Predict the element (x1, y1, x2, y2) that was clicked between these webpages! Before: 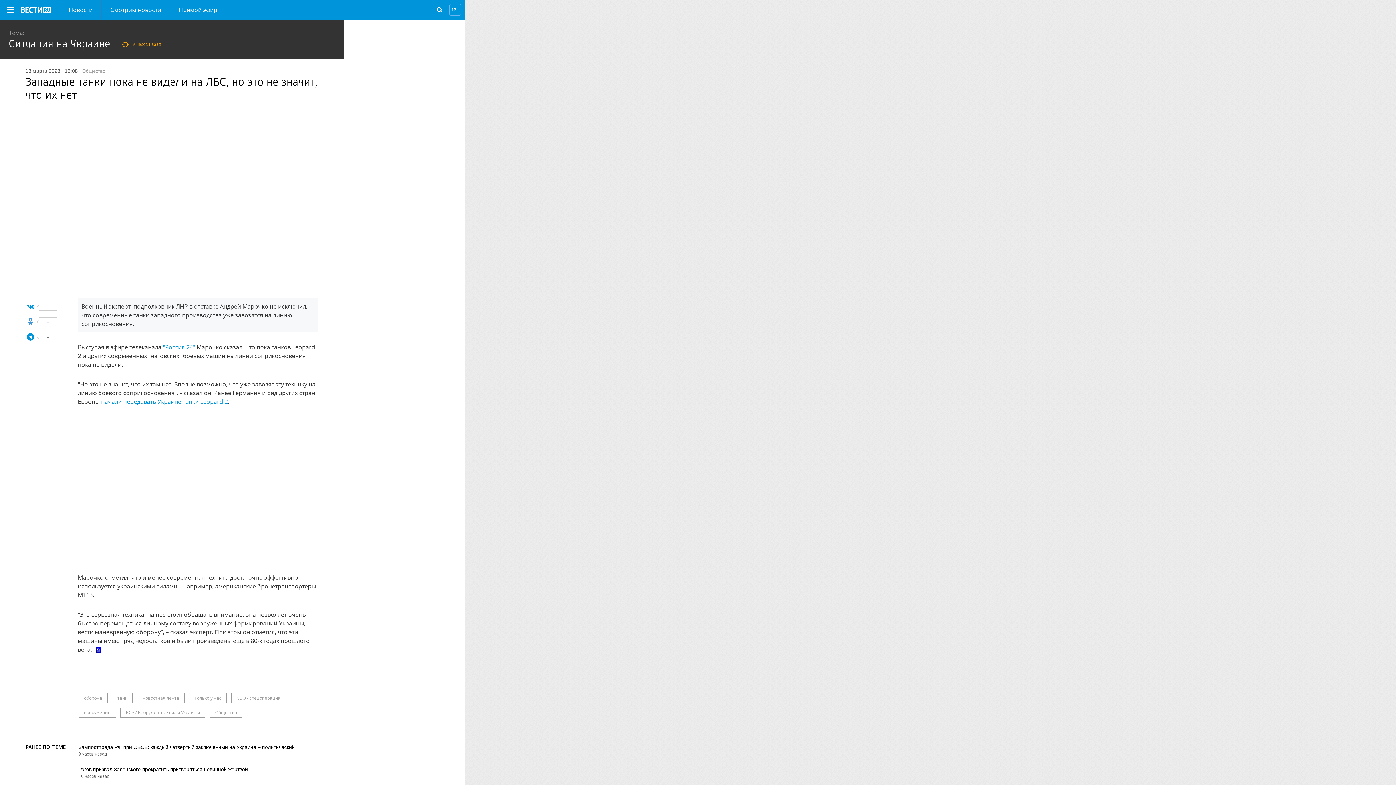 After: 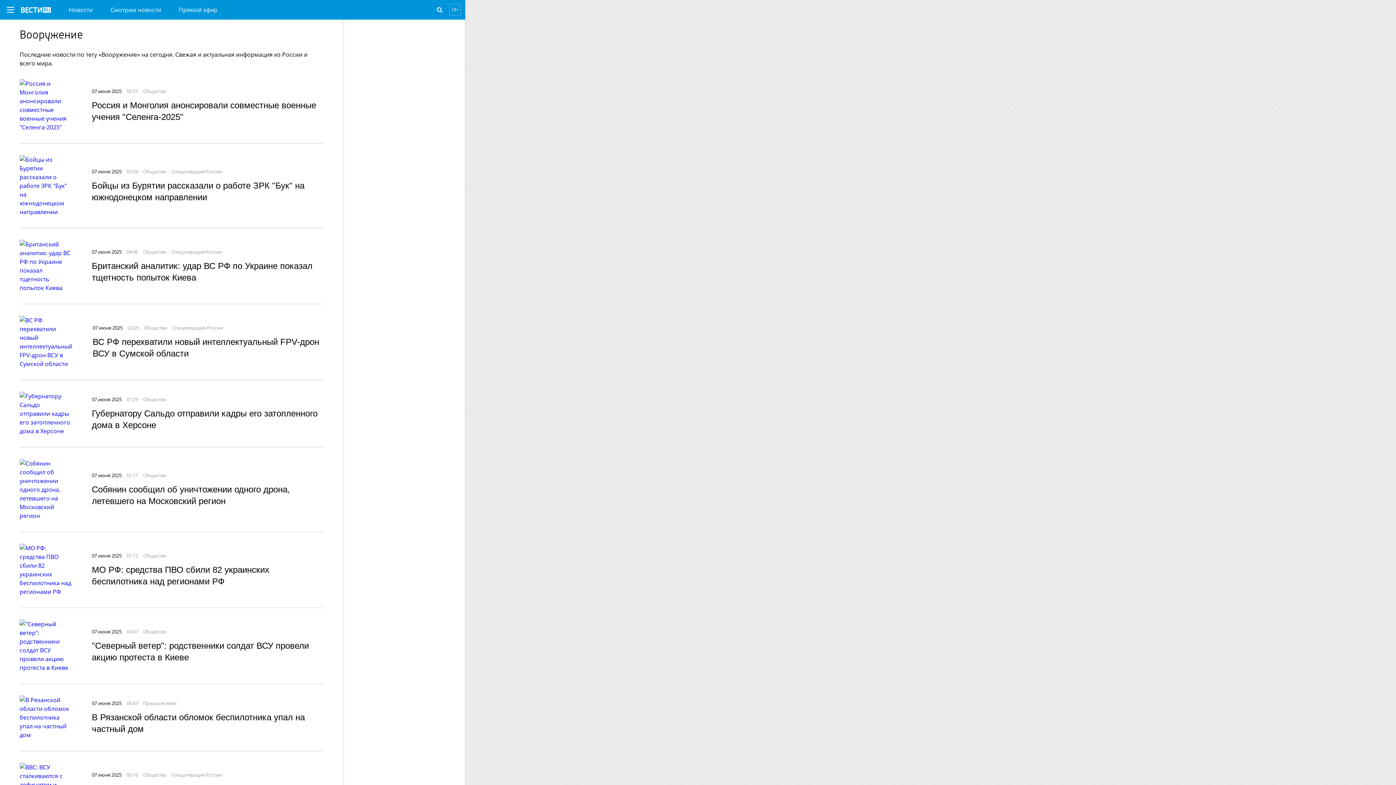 Action: label: вооружение bbox: (78, 707, 116, 718)